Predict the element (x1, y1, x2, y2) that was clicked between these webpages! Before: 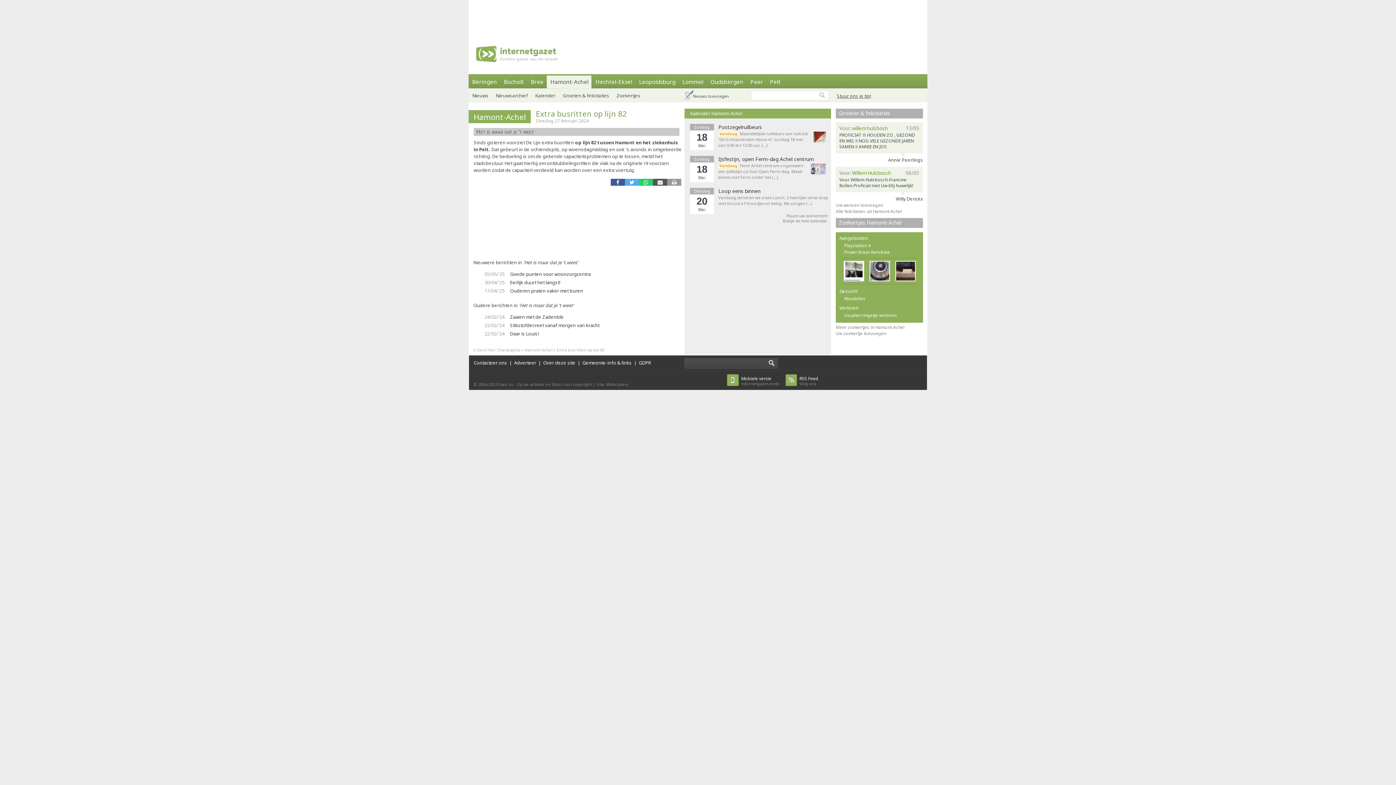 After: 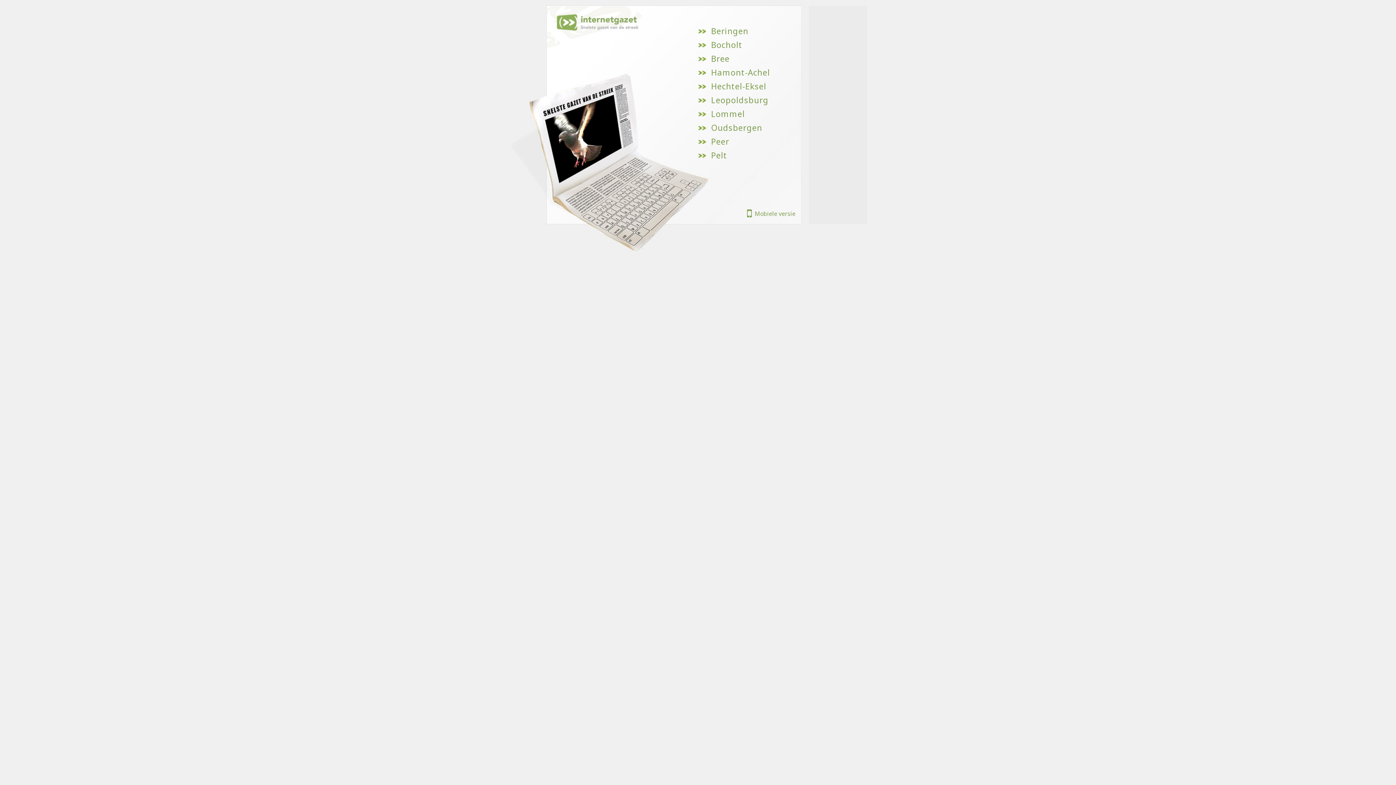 Action: label: Startpagina bbox: (497, 347, 520, 352)